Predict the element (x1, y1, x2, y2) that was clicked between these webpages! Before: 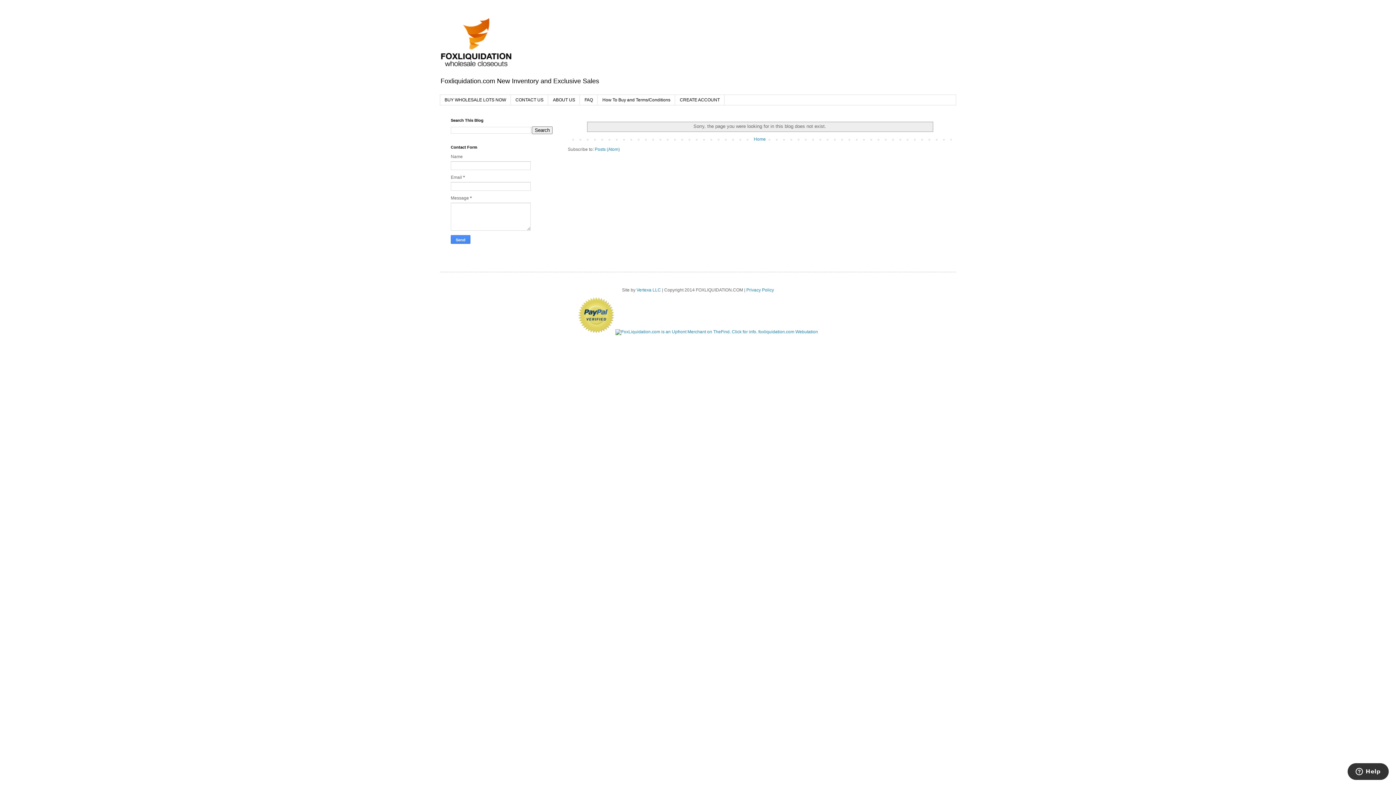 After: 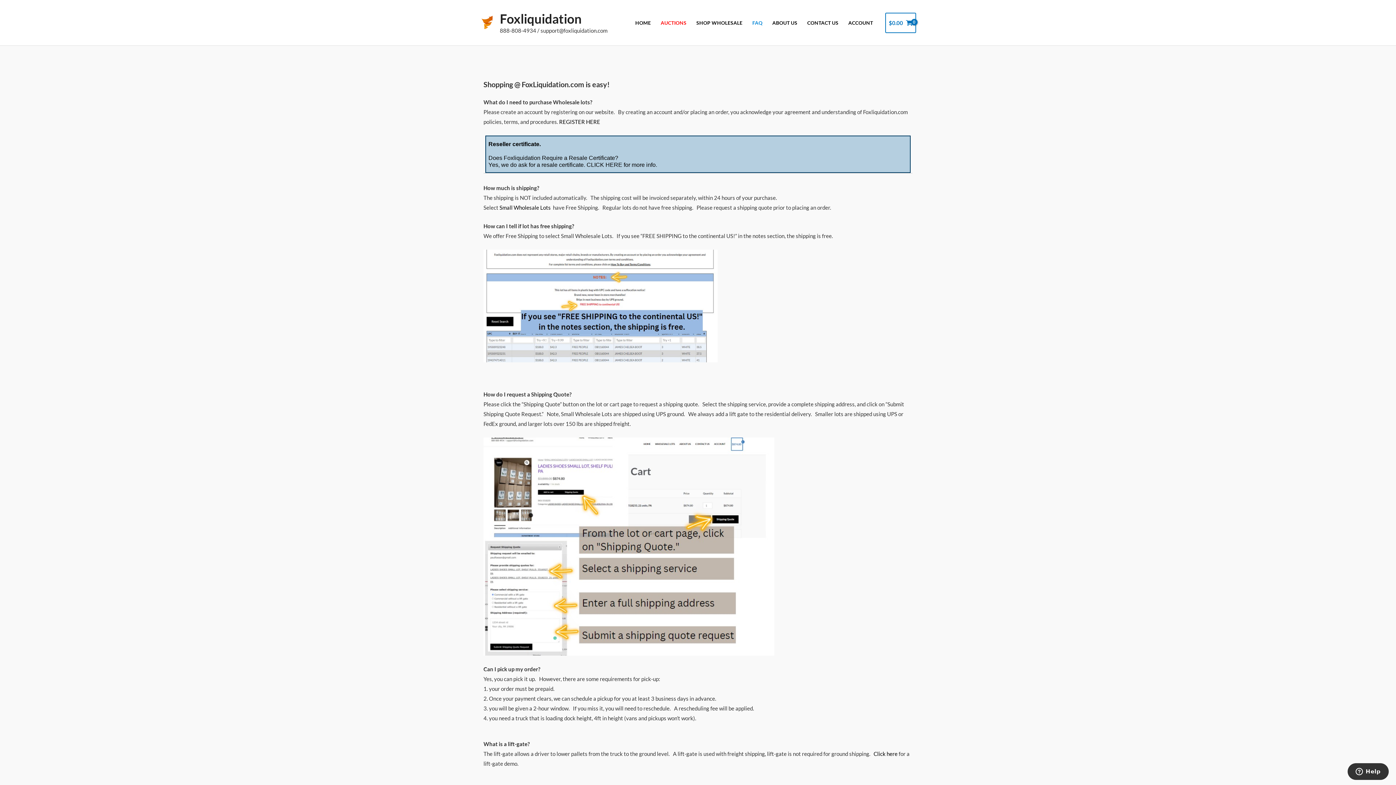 Action: bbox: (597, 94, 675, 105) label: How To Buy and Terms/Conditions